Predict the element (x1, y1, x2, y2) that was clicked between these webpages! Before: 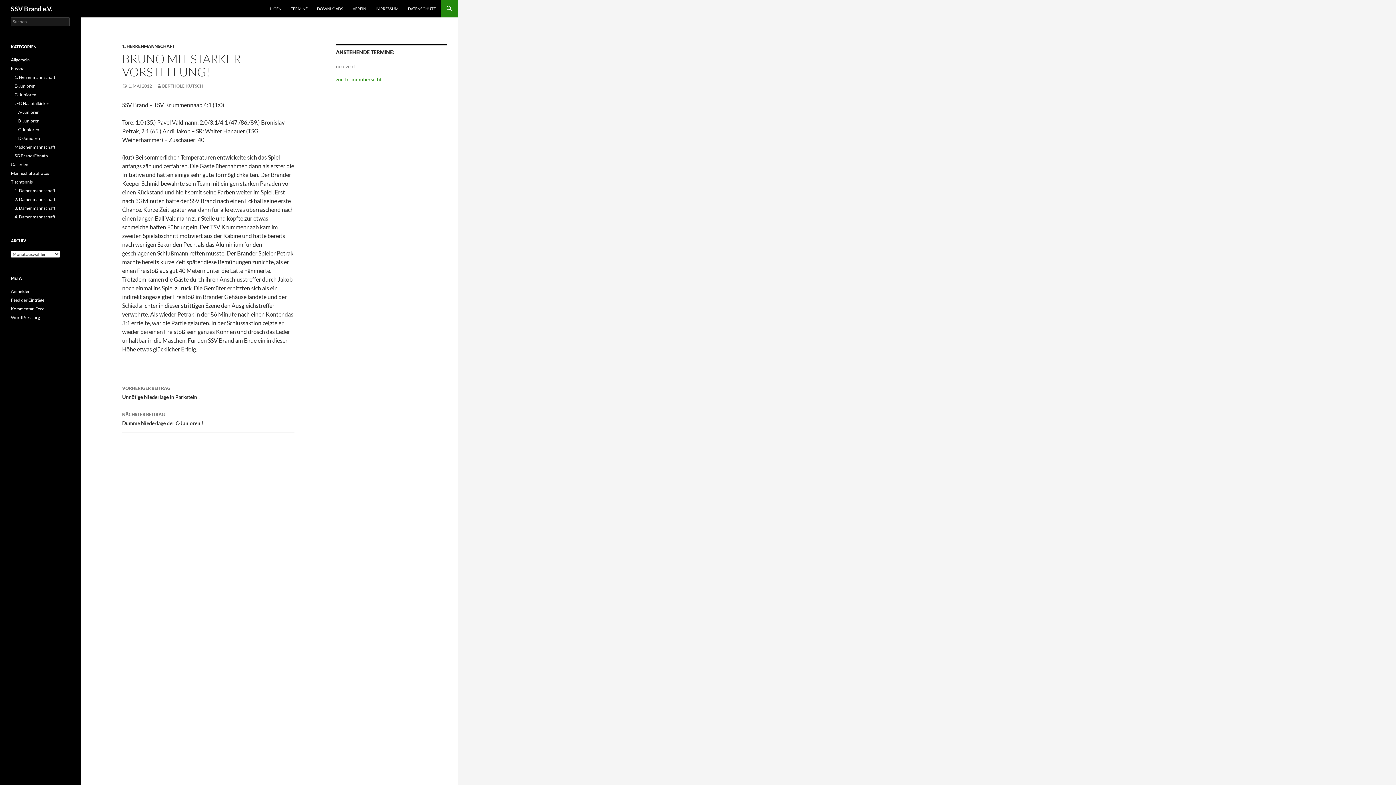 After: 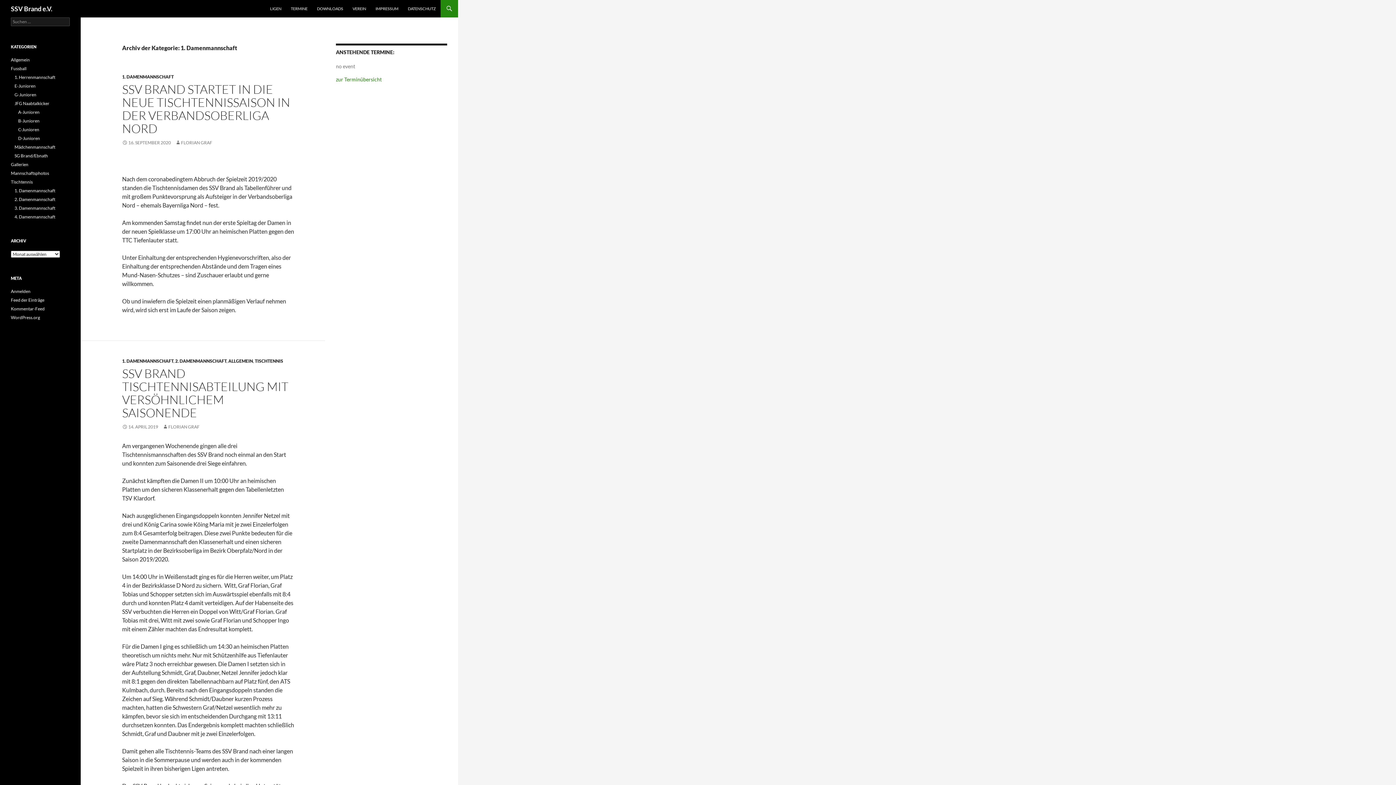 Action: bbox: (14, 188, 55, 193) label: 1. Damenmannschaft